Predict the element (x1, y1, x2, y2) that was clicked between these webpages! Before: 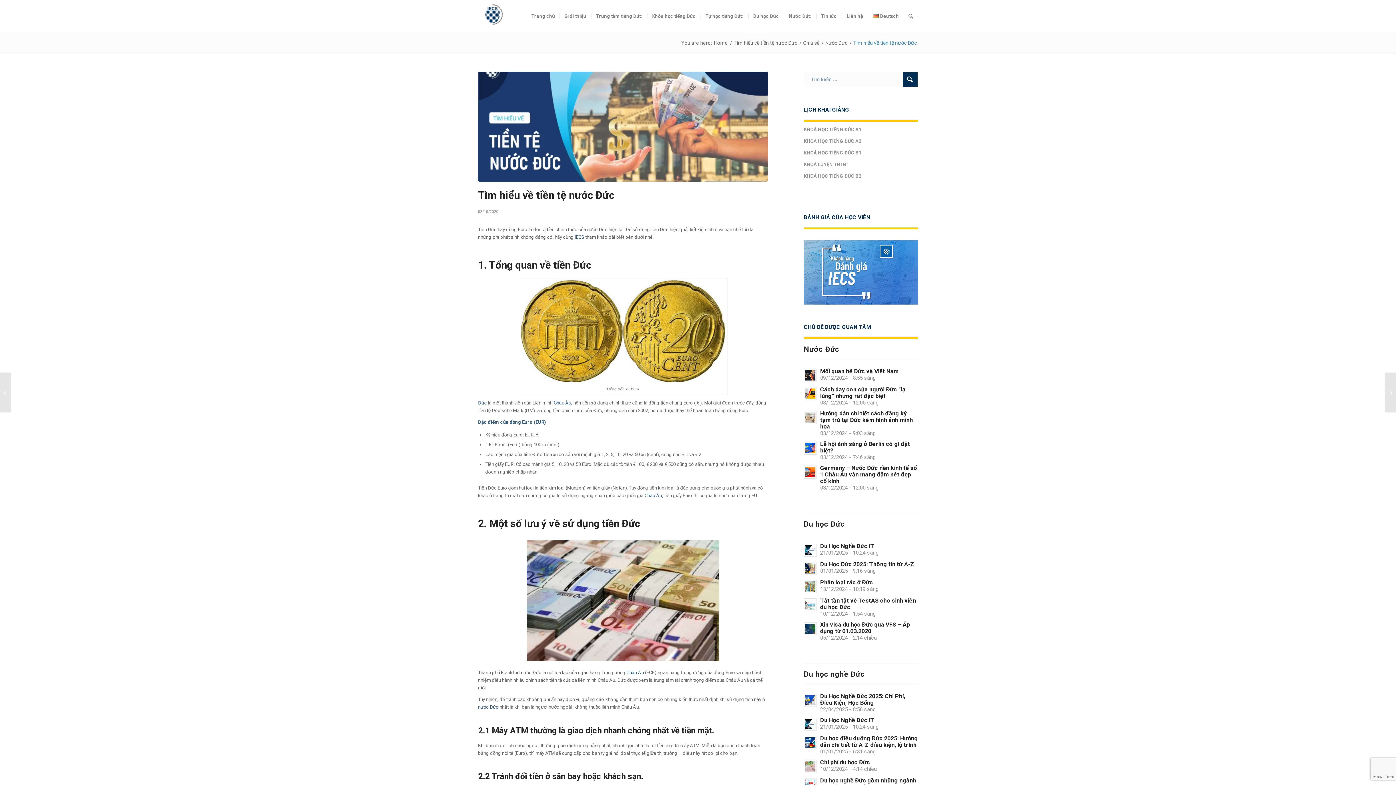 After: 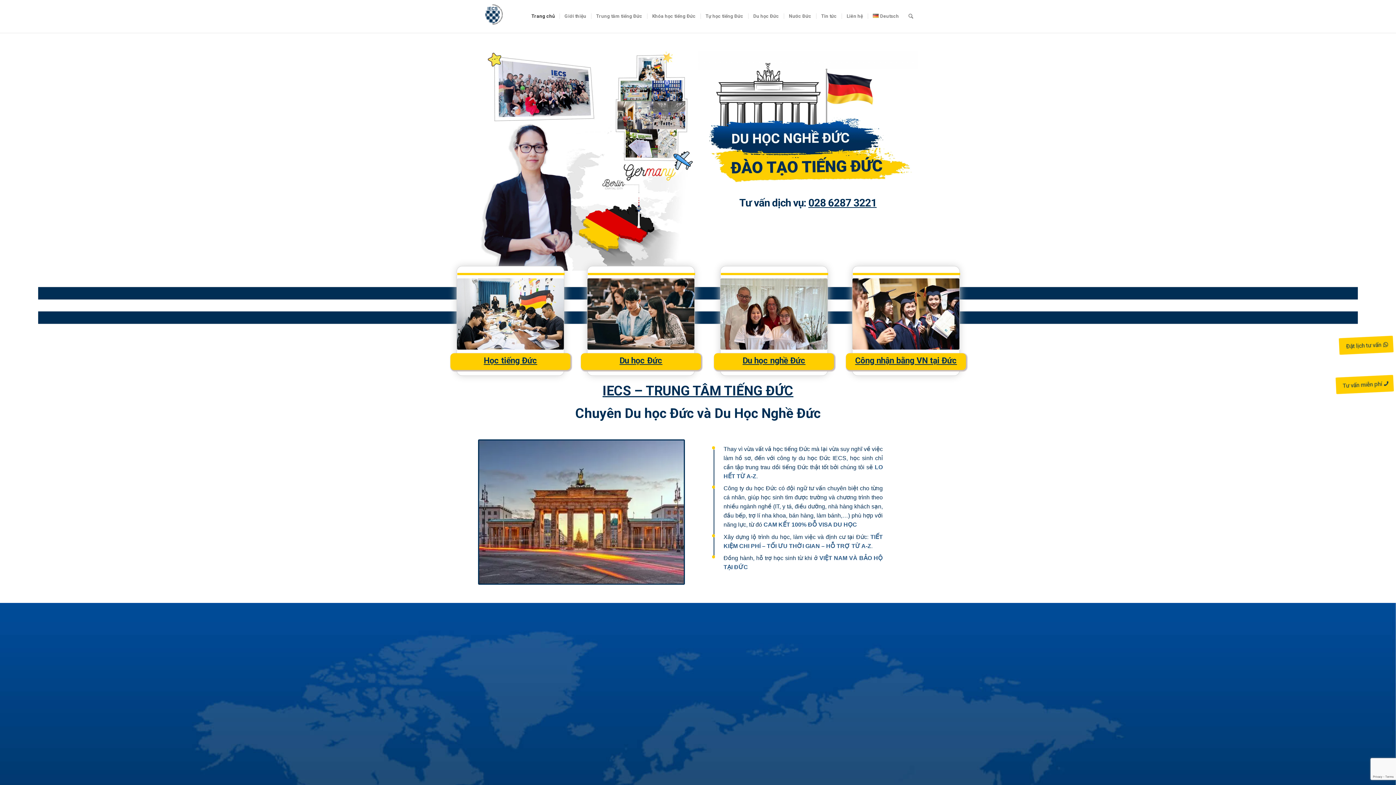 Action: label: Tổ chức giáo dục IECS bbox: (478, 0, 507, 32)